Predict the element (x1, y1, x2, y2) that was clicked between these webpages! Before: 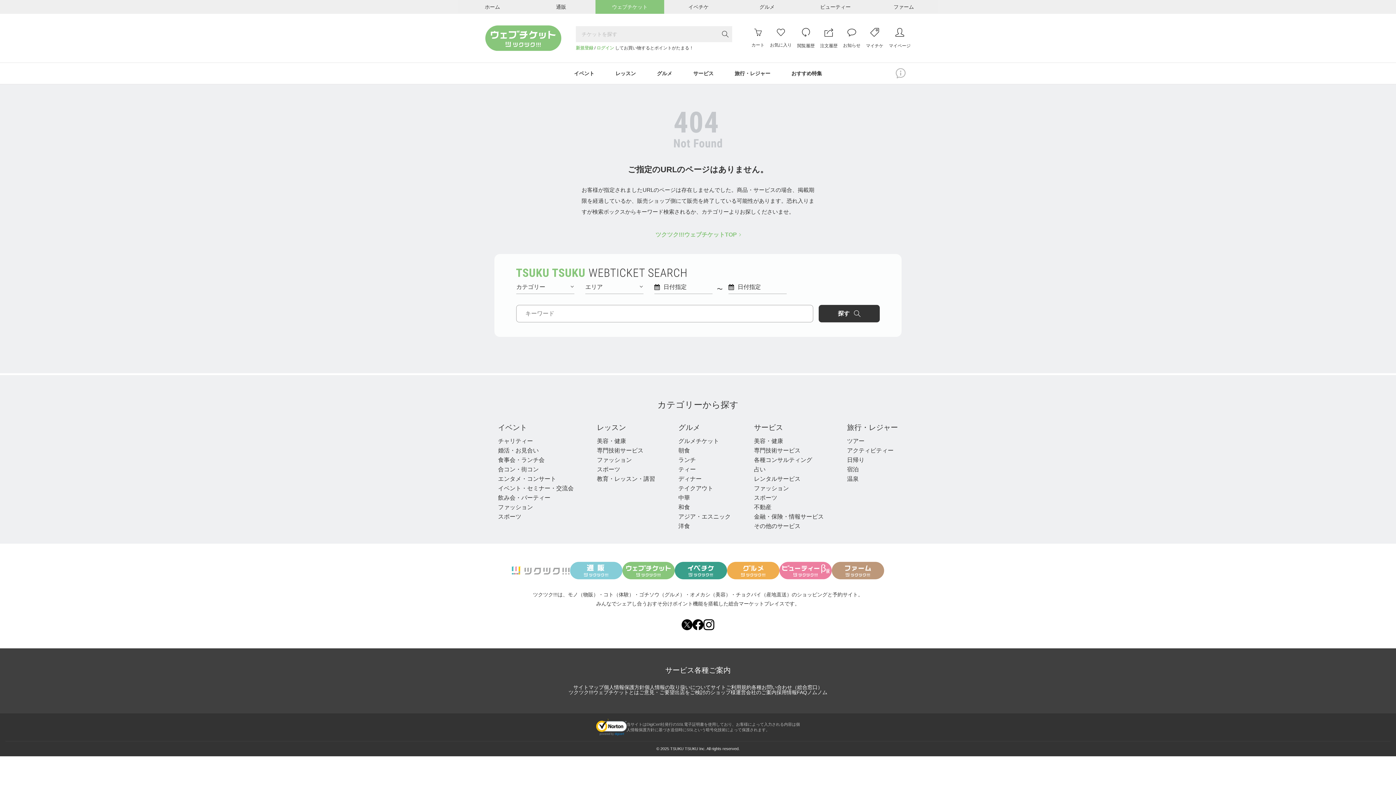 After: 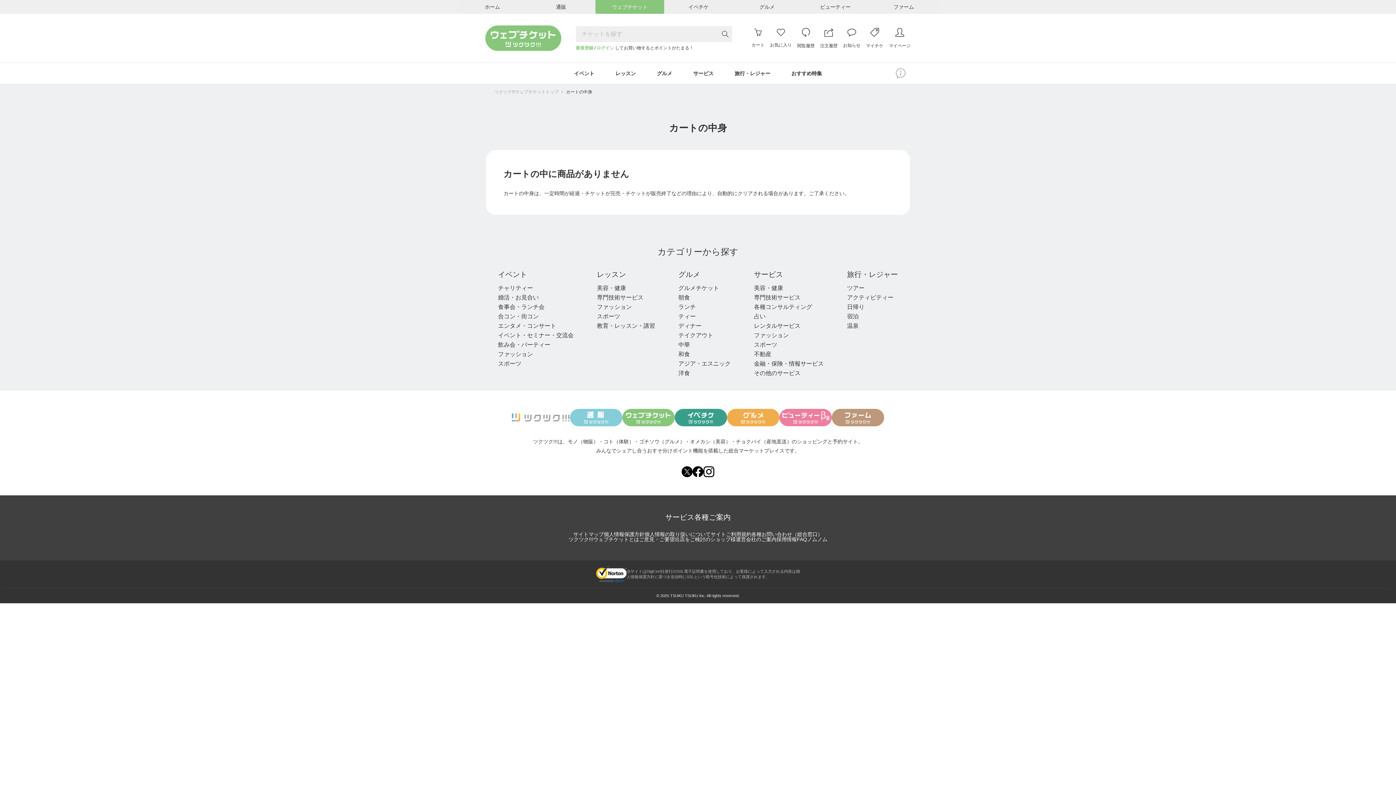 Action: label: 

カート bbox: (751, 28, 764, 47)